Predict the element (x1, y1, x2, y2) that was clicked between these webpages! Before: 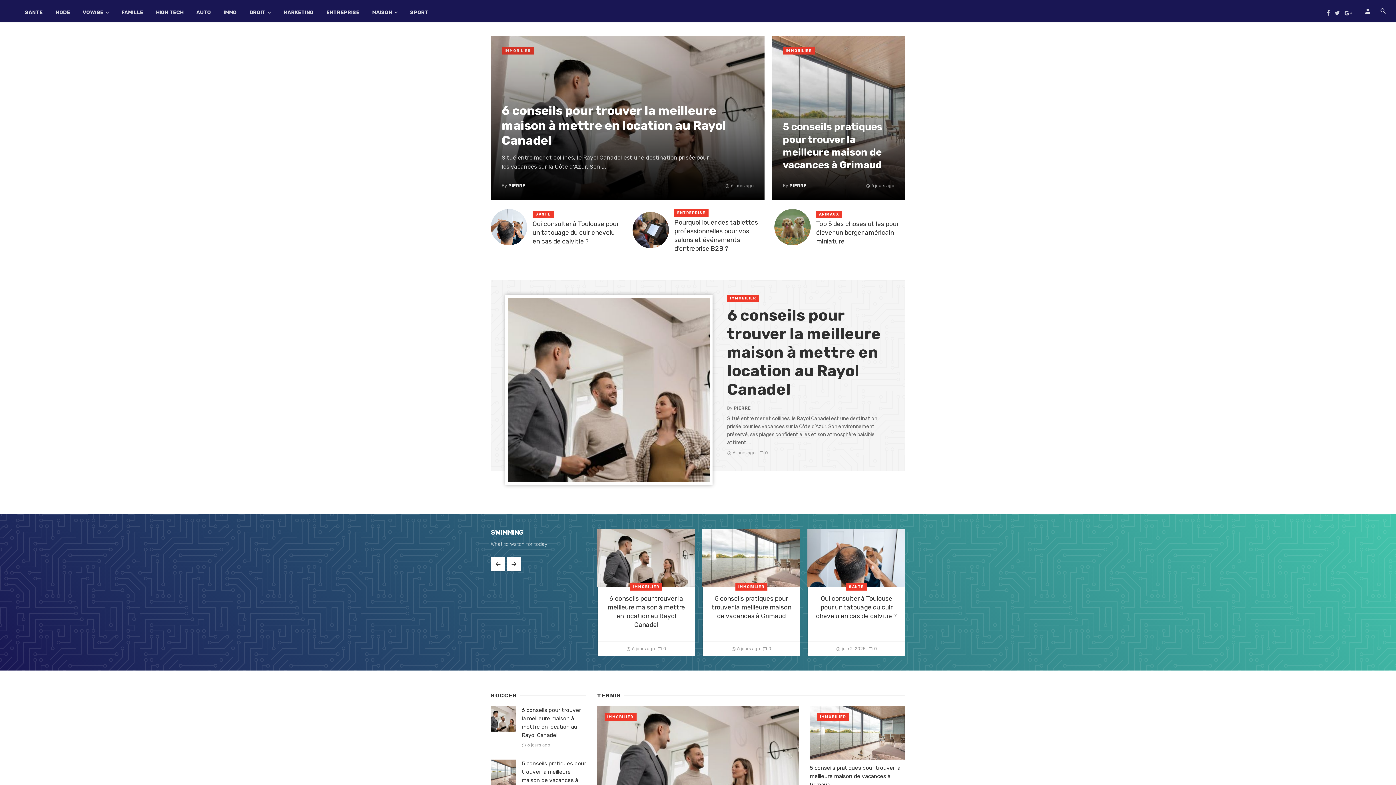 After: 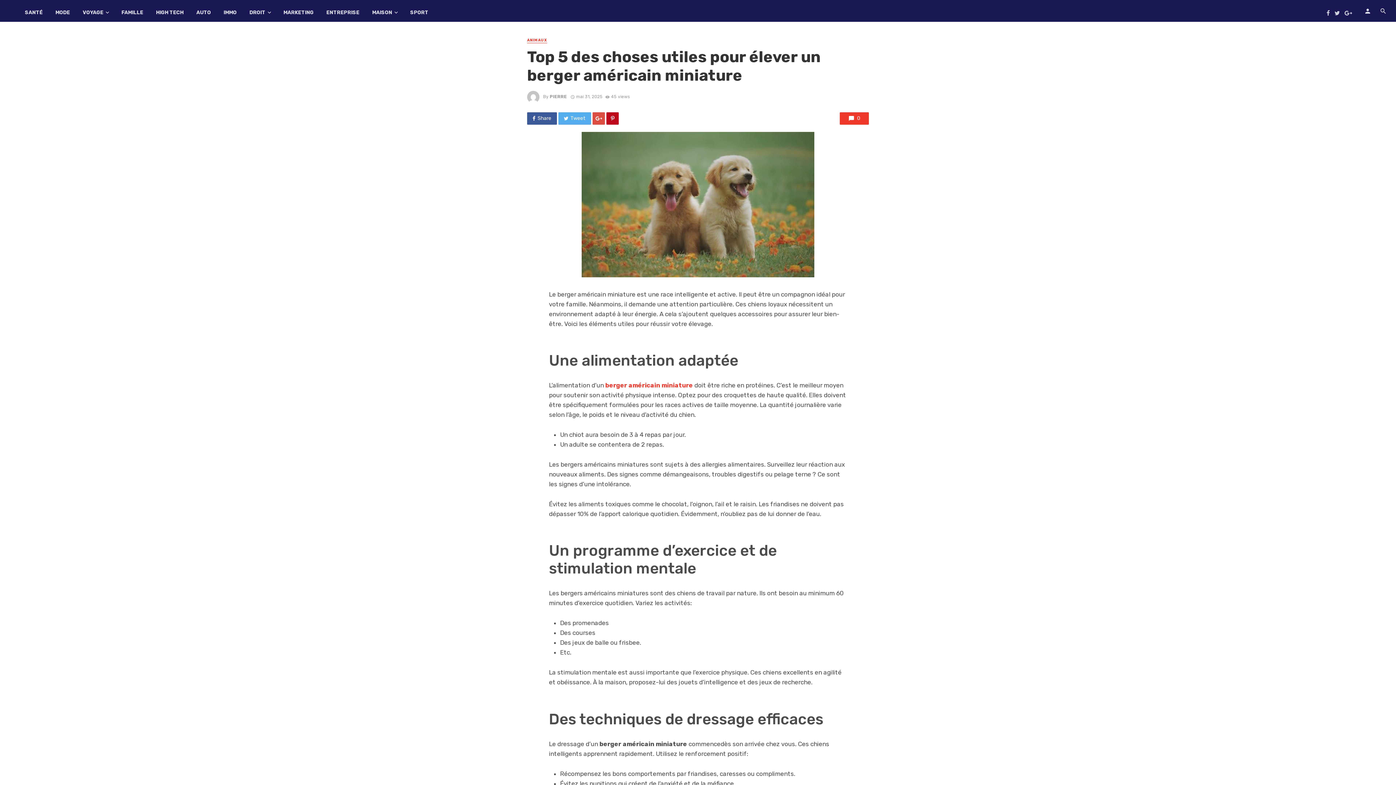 Action: bbox: (774, 209, 810, 245)